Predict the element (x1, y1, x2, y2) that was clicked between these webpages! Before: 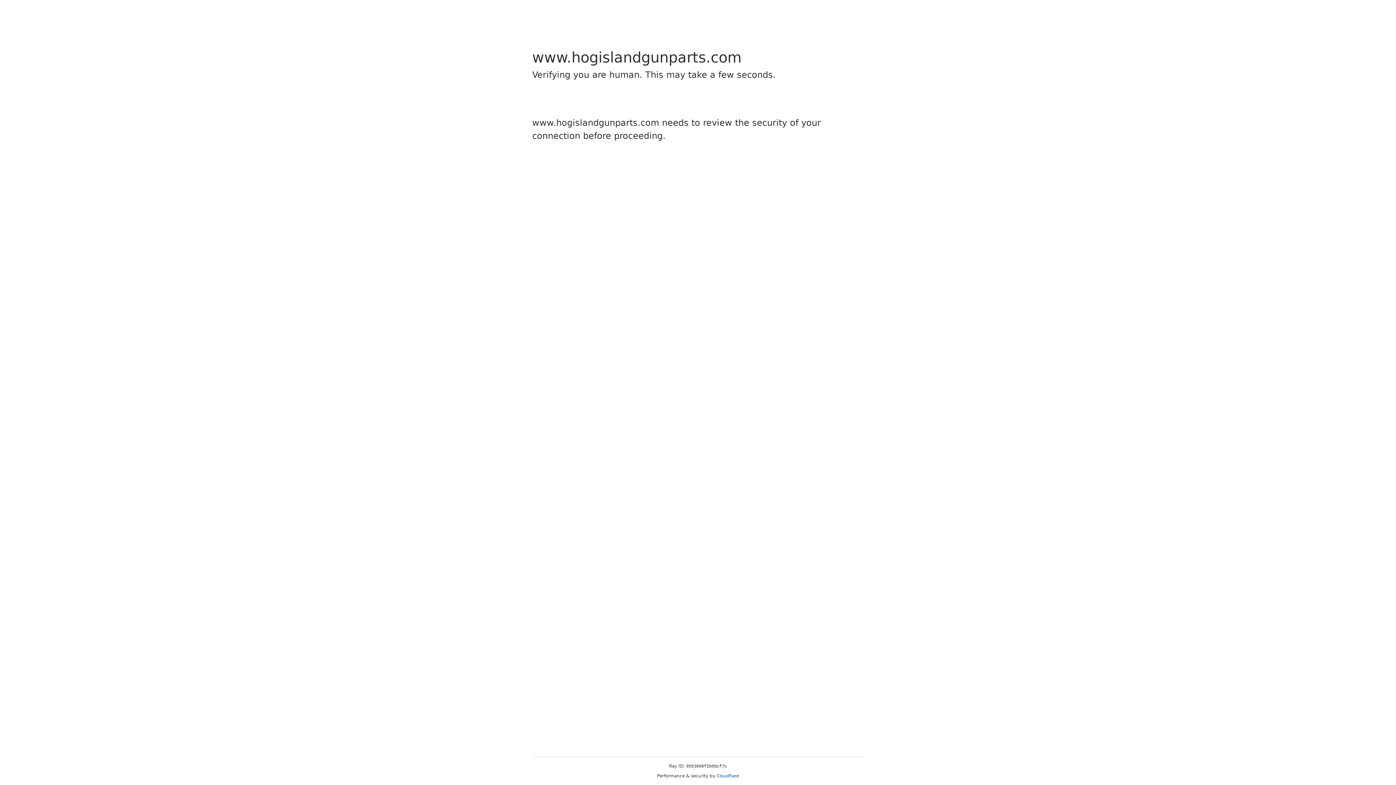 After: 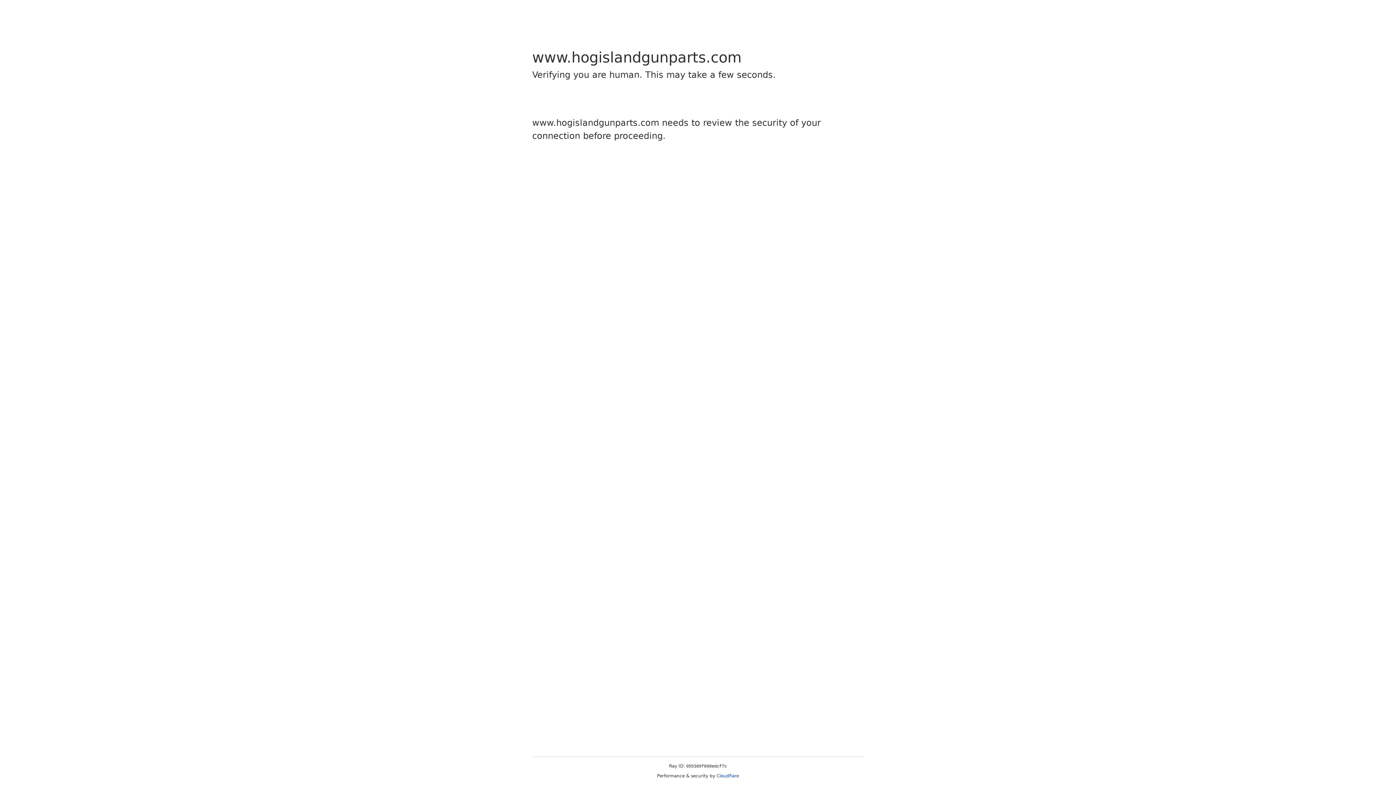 Action: bbox: (716, 773, 739, 778) label: Cloudflare